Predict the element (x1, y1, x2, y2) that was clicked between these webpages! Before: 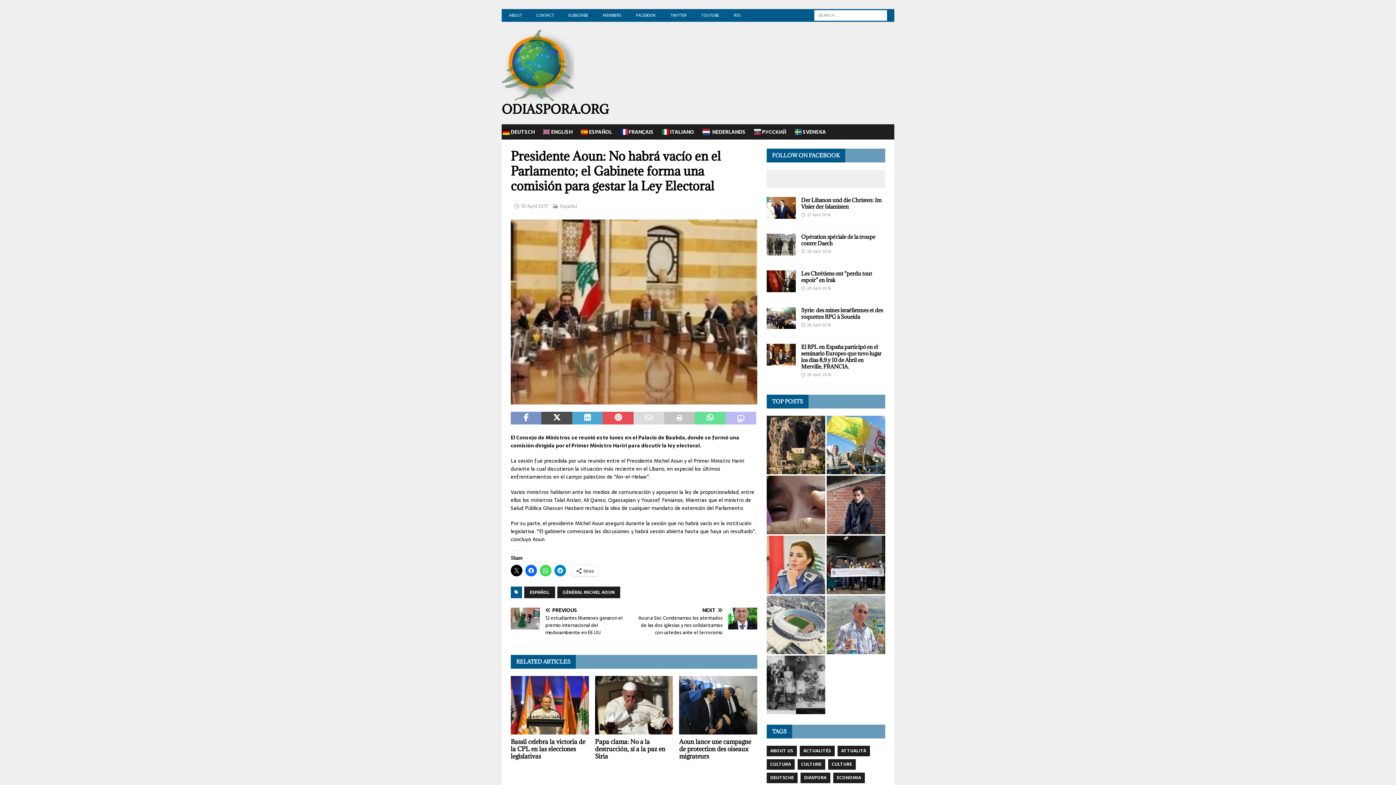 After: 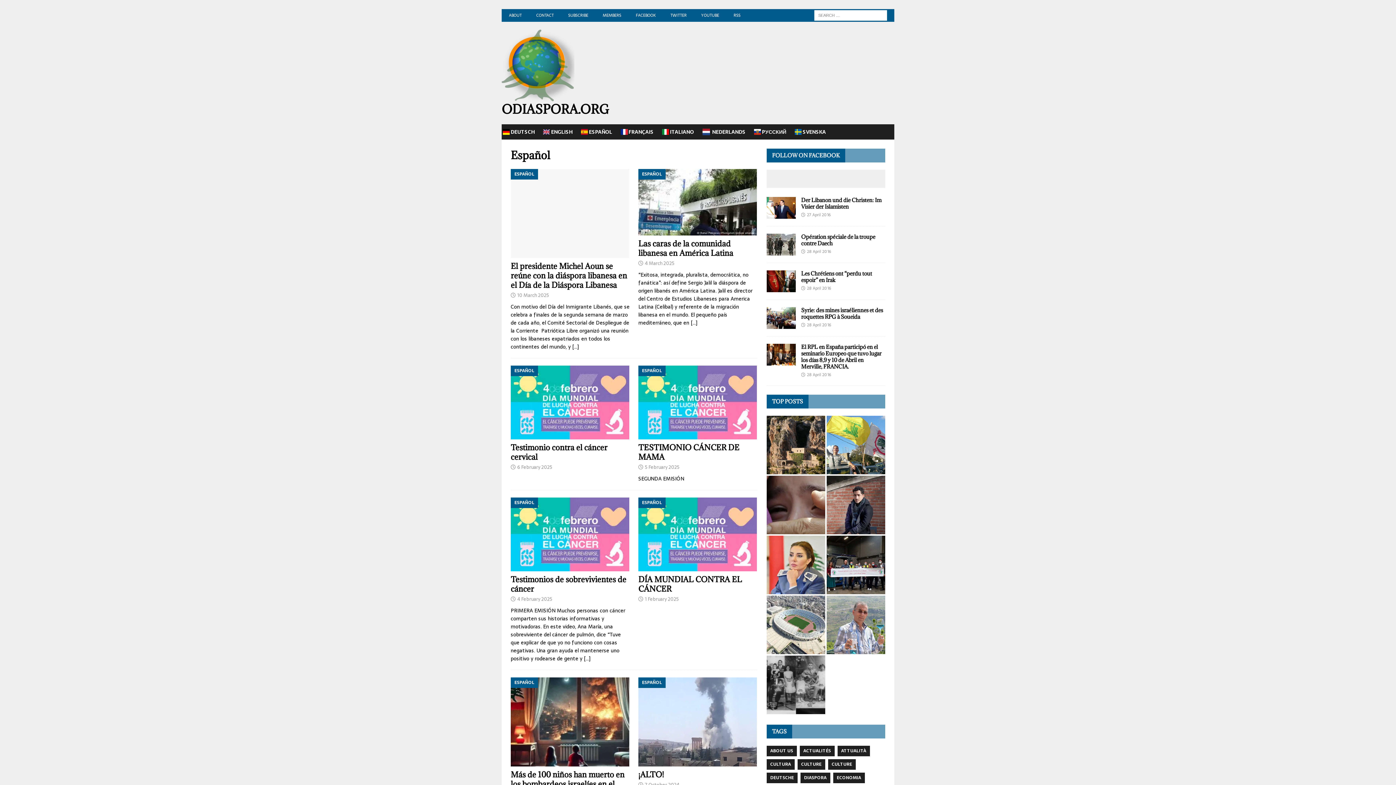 Action: label: ESPAÑOL bbox: (581, 124, 619, 139)